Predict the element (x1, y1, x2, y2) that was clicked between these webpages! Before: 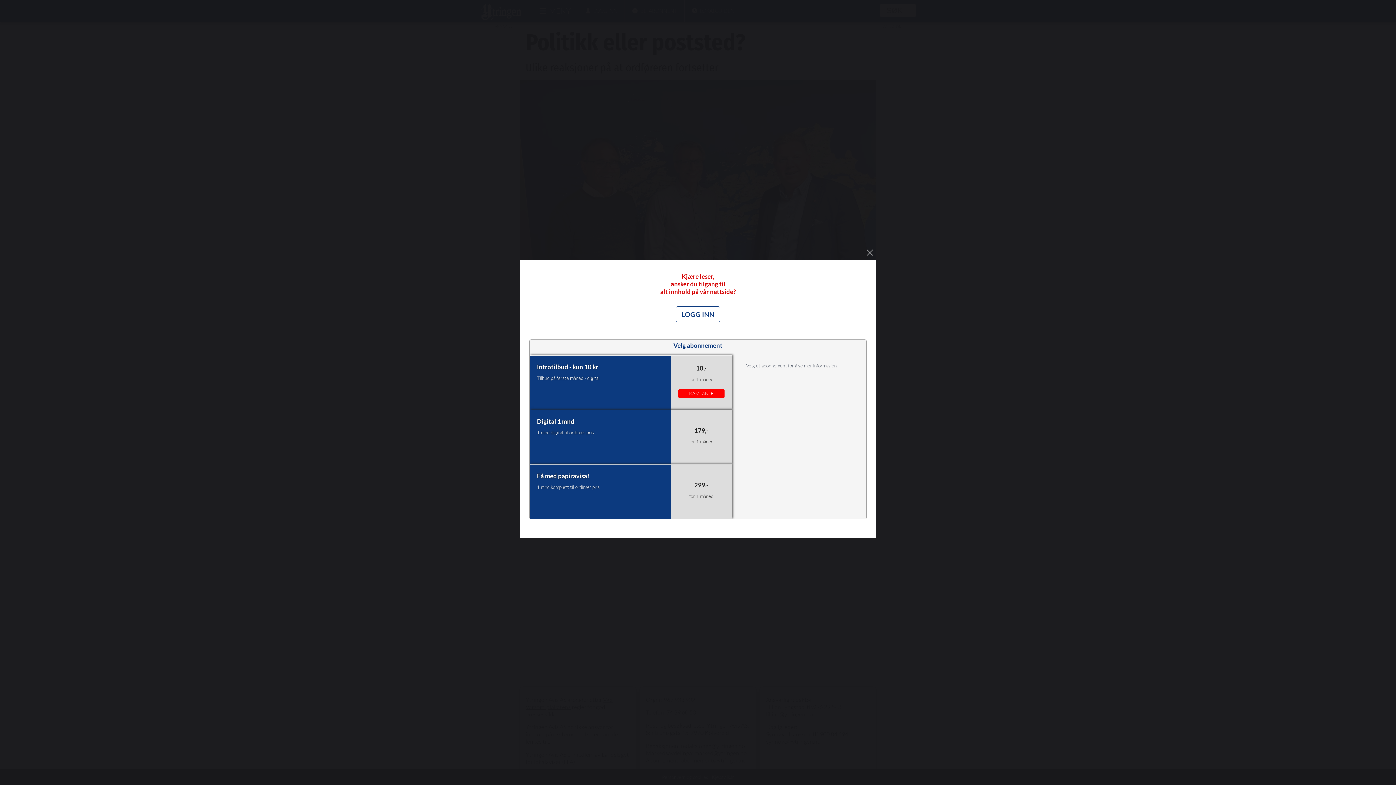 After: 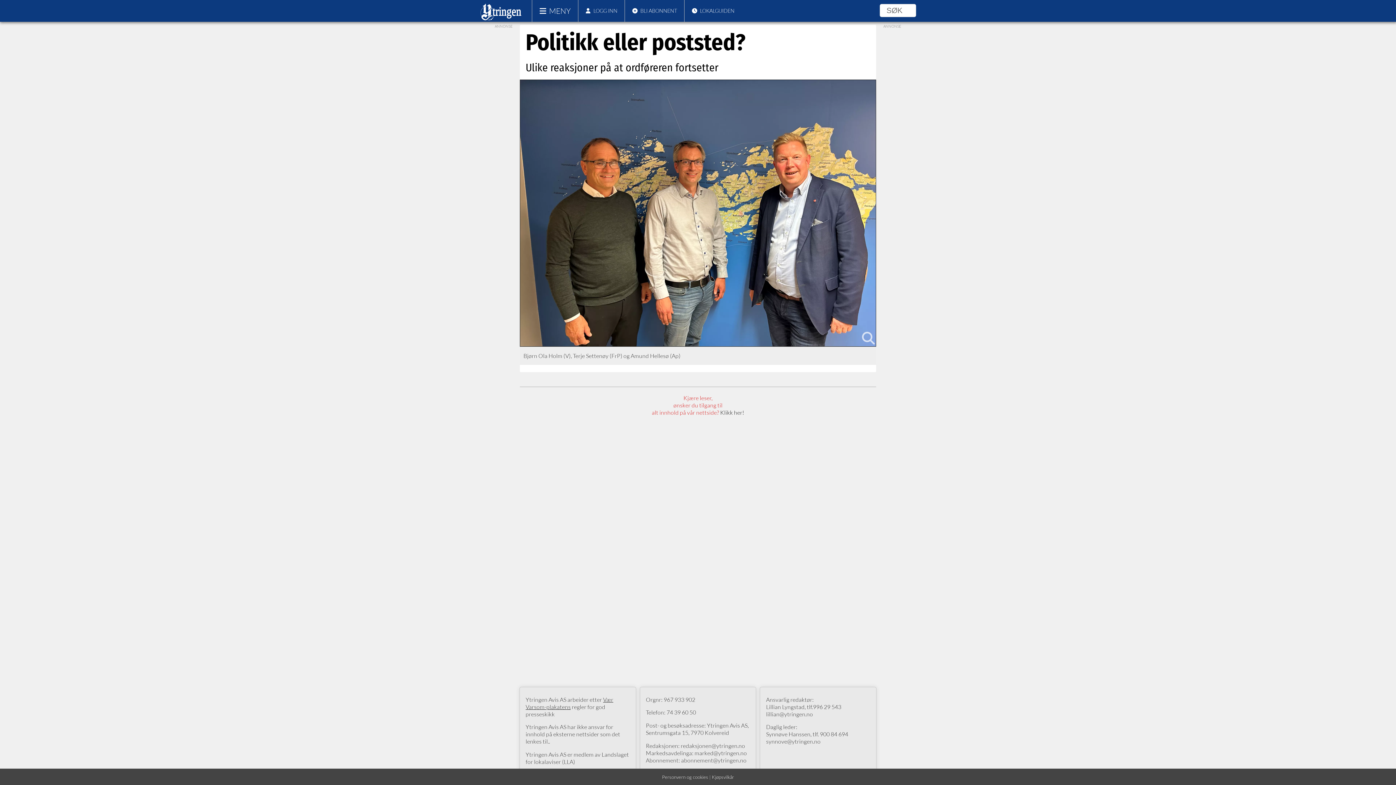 Action: bbox: (864, 246, 876, 258)